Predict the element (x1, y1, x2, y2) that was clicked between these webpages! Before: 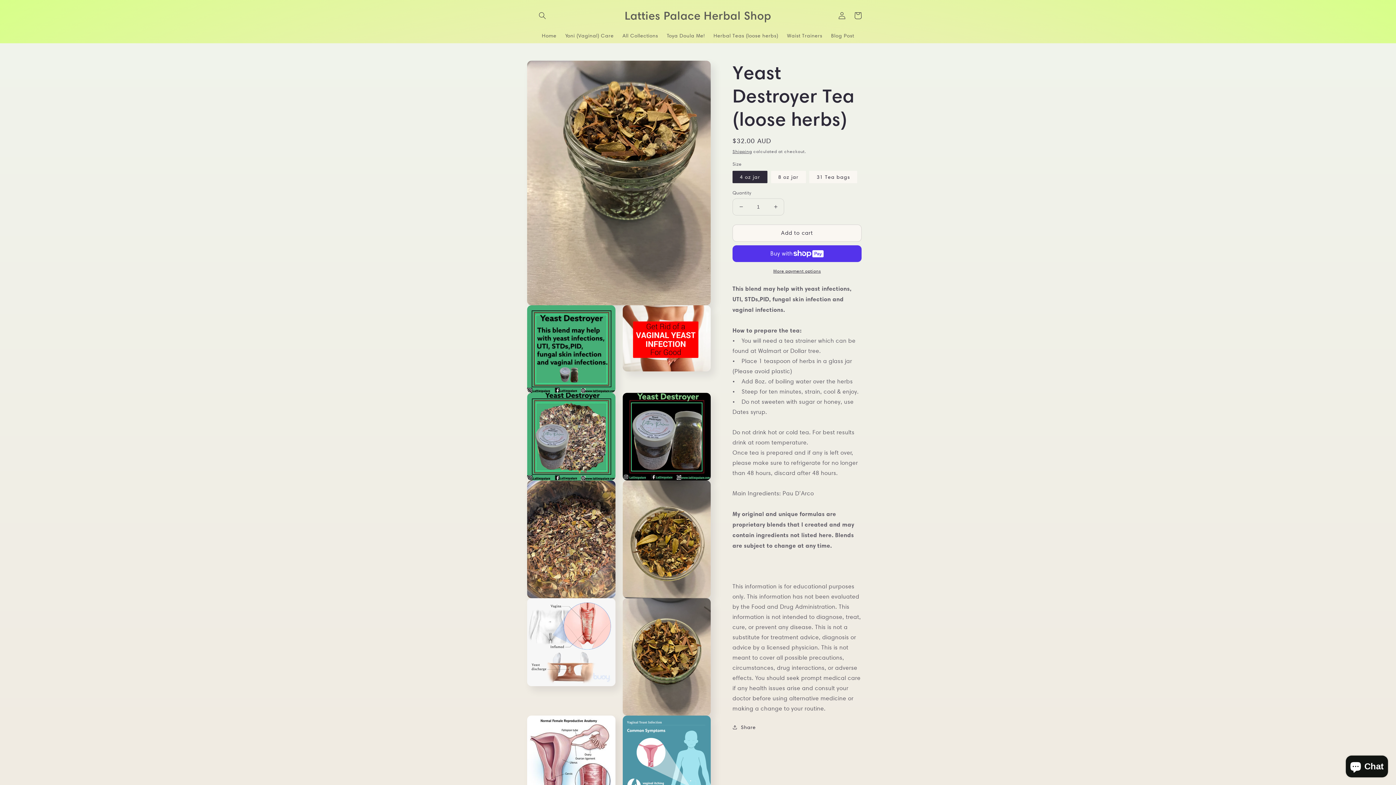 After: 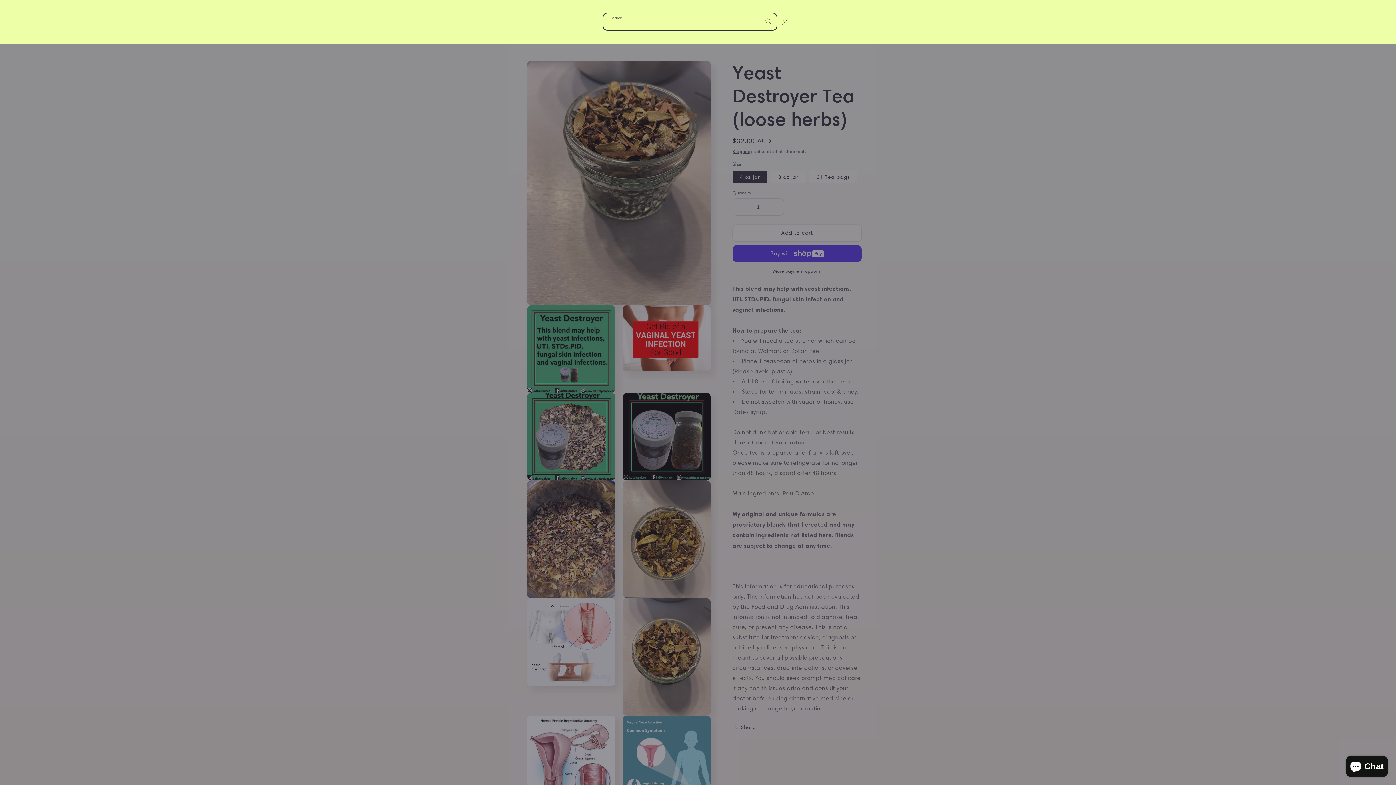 Action: bbox: (534, 7, 550, 23) label: Search